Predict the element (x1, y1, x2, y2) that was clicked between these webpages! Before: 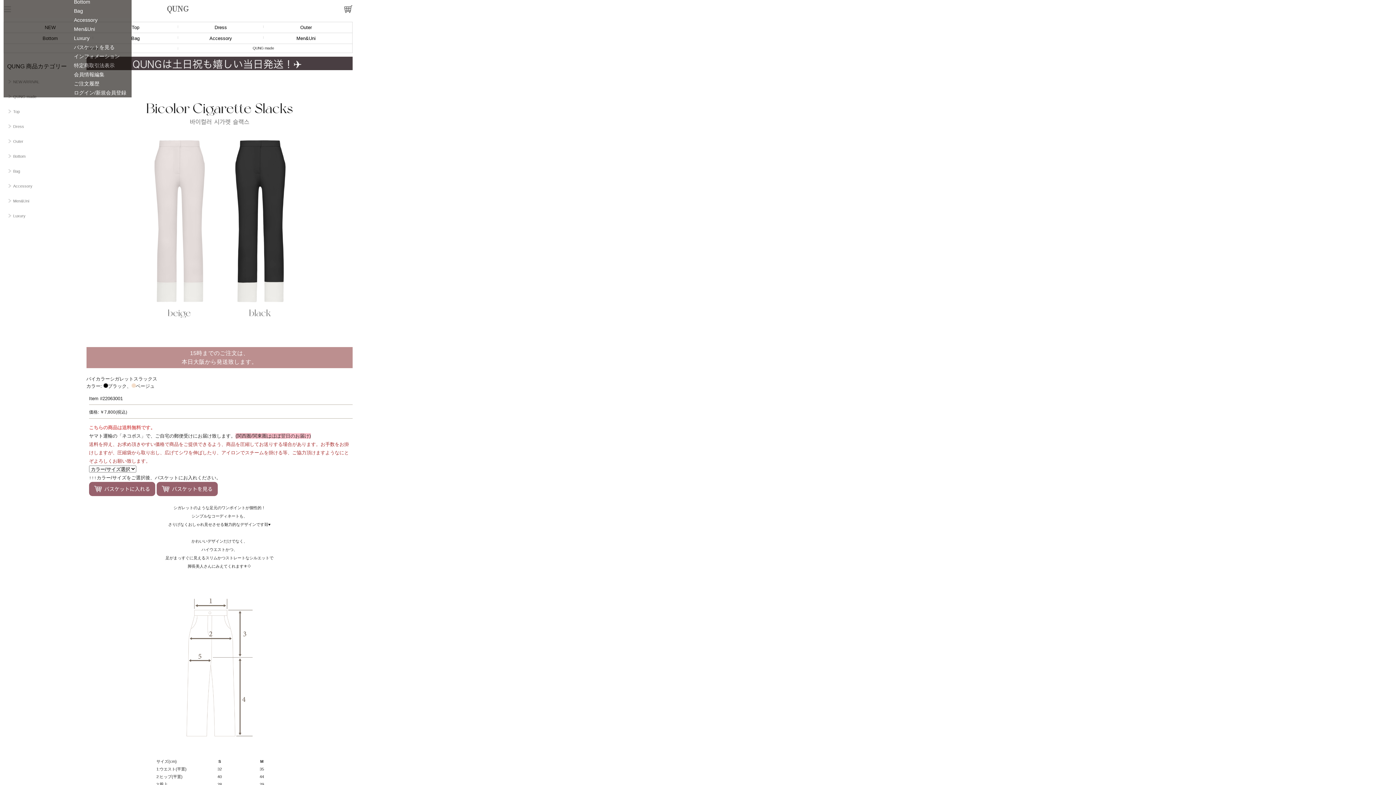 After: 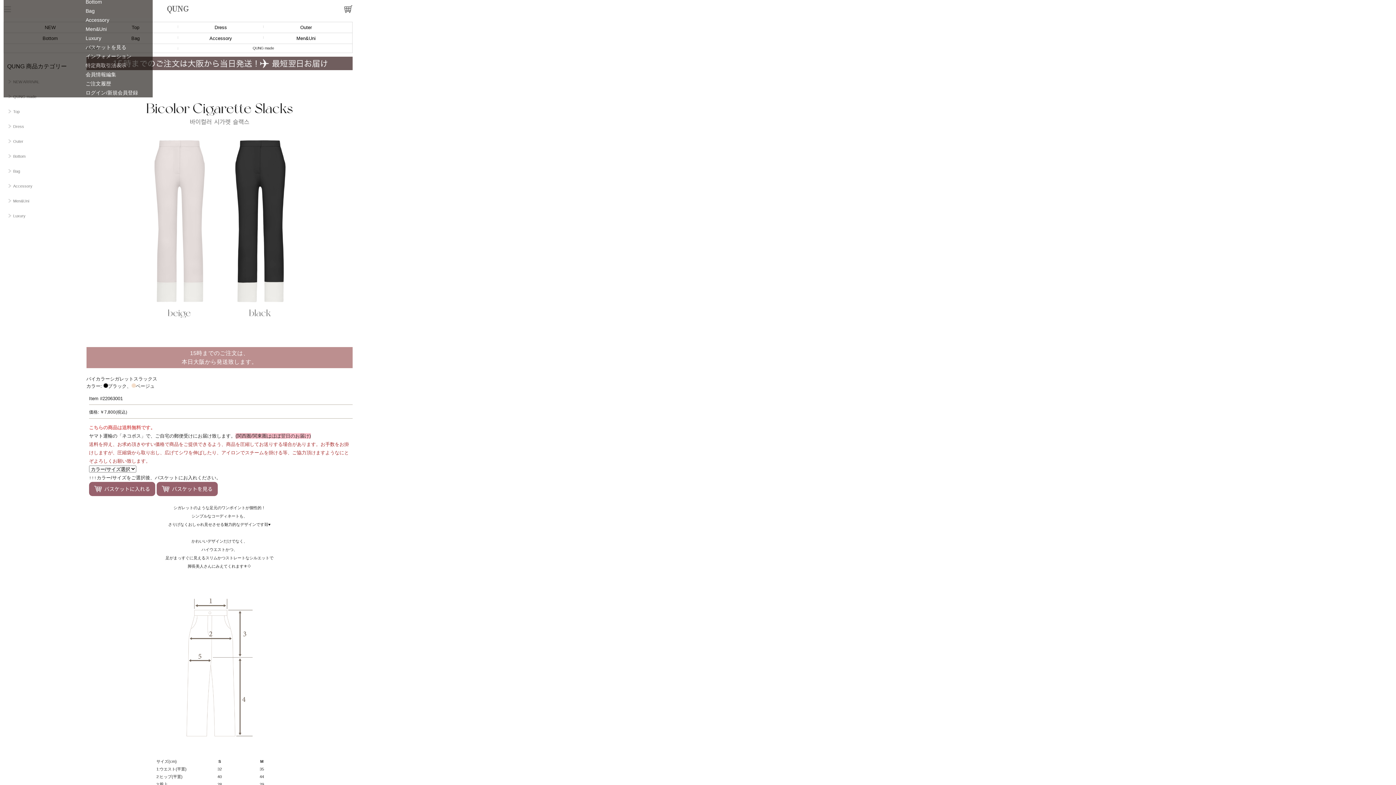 Action: bbox: (73, 35, 89, 41) label: Luxury